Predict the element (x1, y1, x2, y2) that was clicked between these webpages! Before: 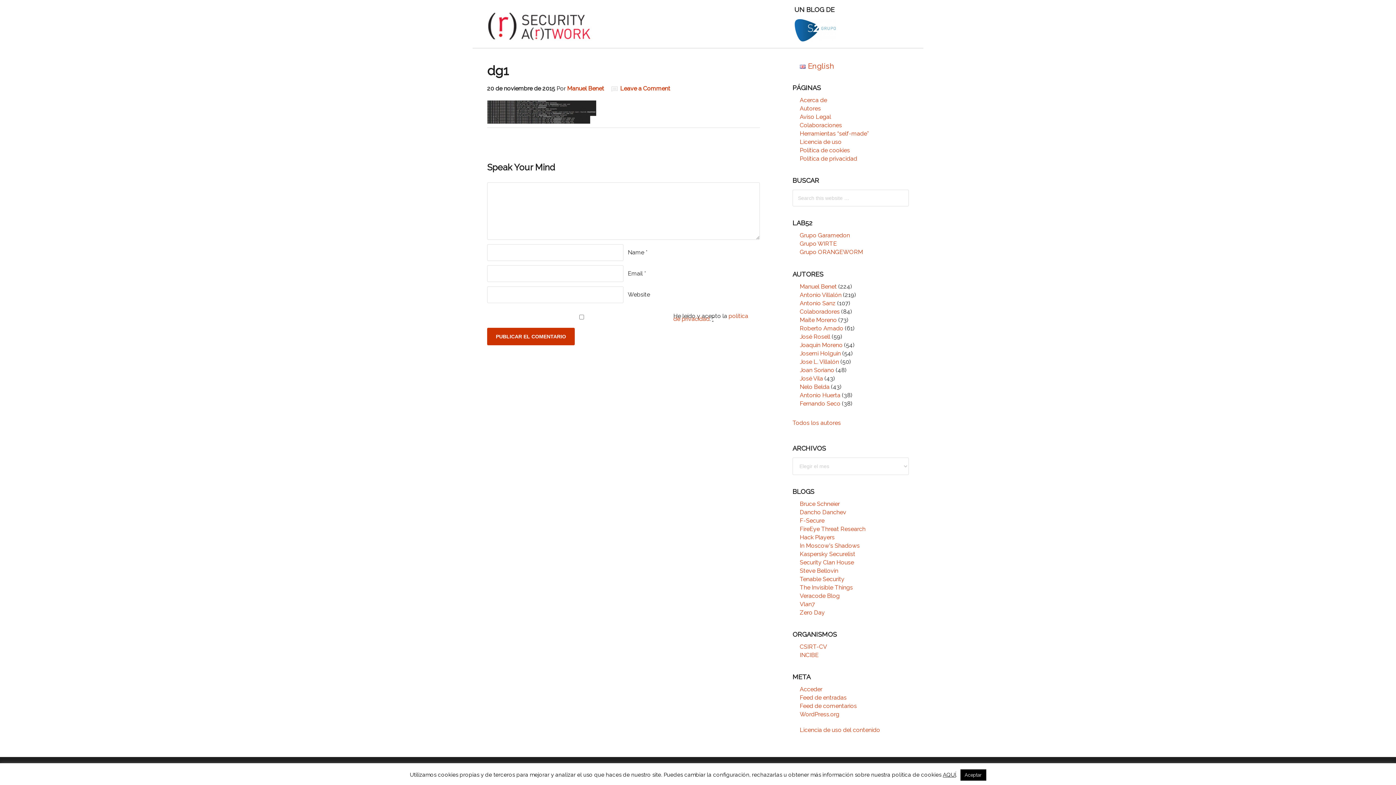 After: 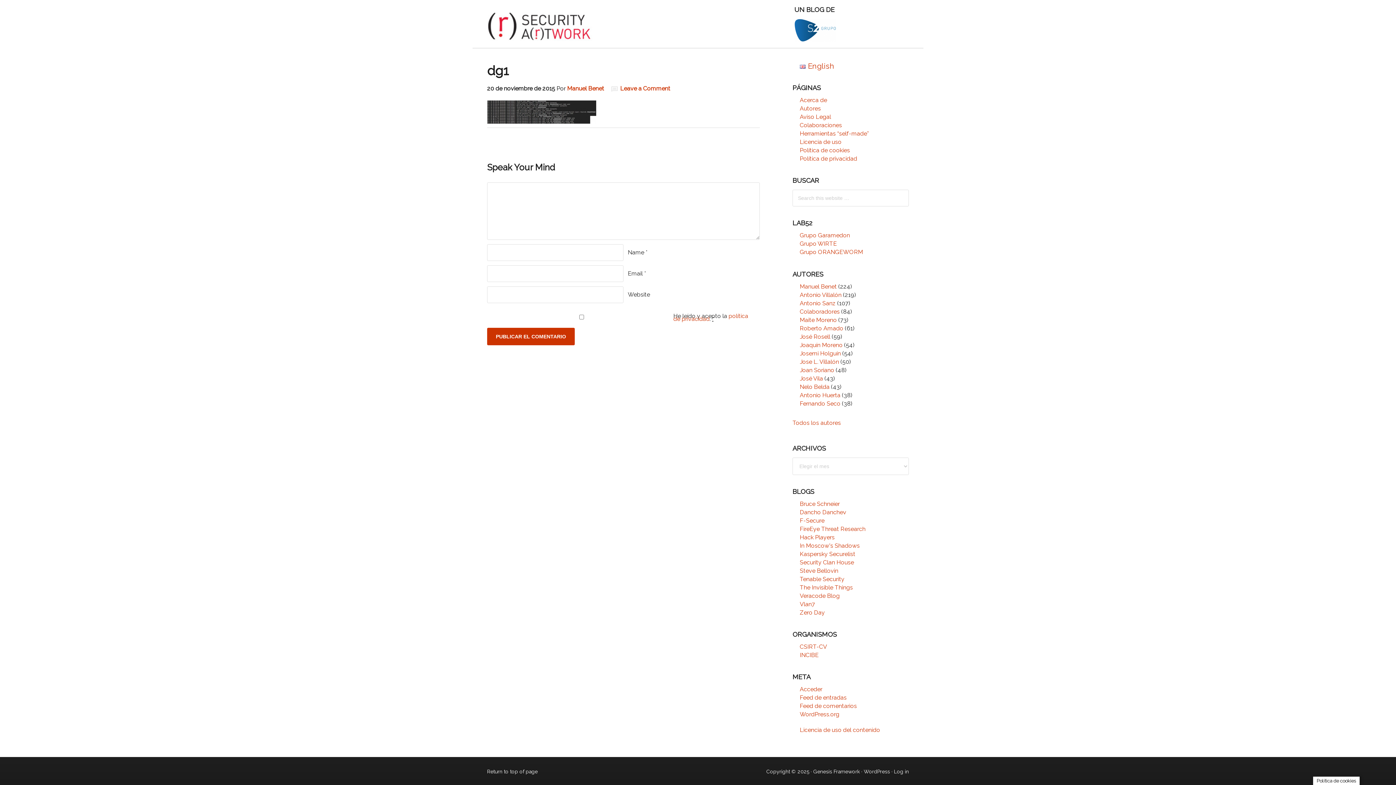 Action: bbox: (960, 769, 986, 781) label: Aceptar